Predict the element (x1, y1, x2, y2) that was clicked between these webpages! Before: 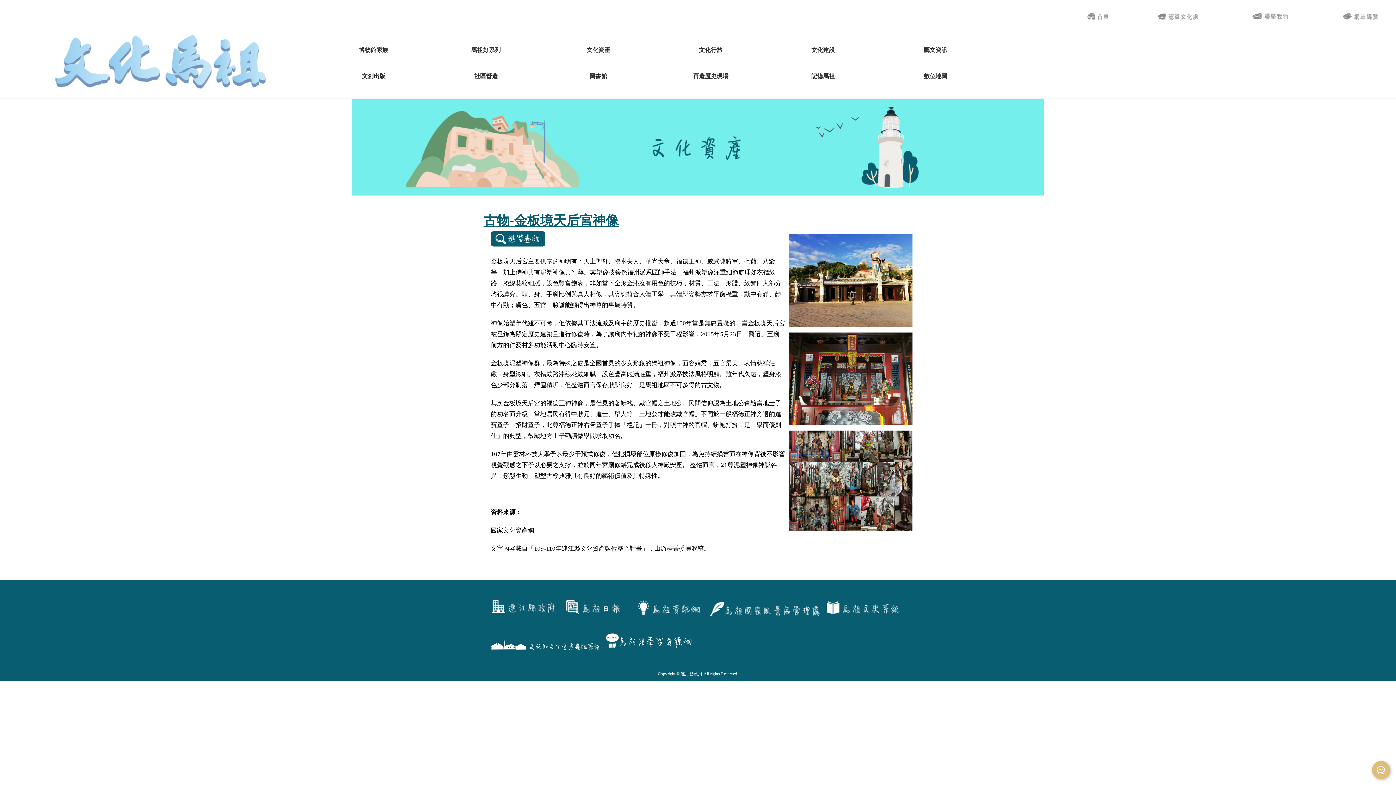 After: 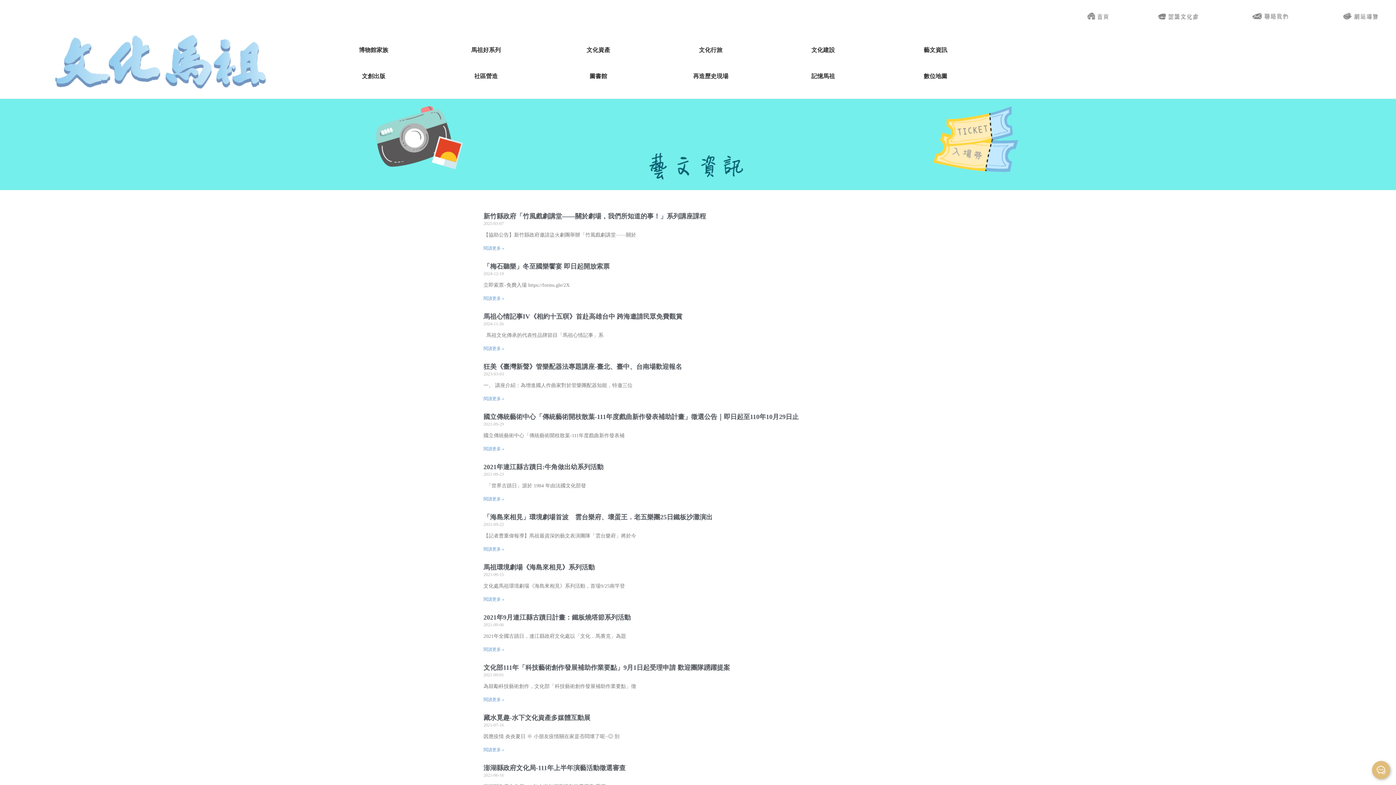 Action: label: 藝文資訊 bbox: (883, 35, 988, 54)